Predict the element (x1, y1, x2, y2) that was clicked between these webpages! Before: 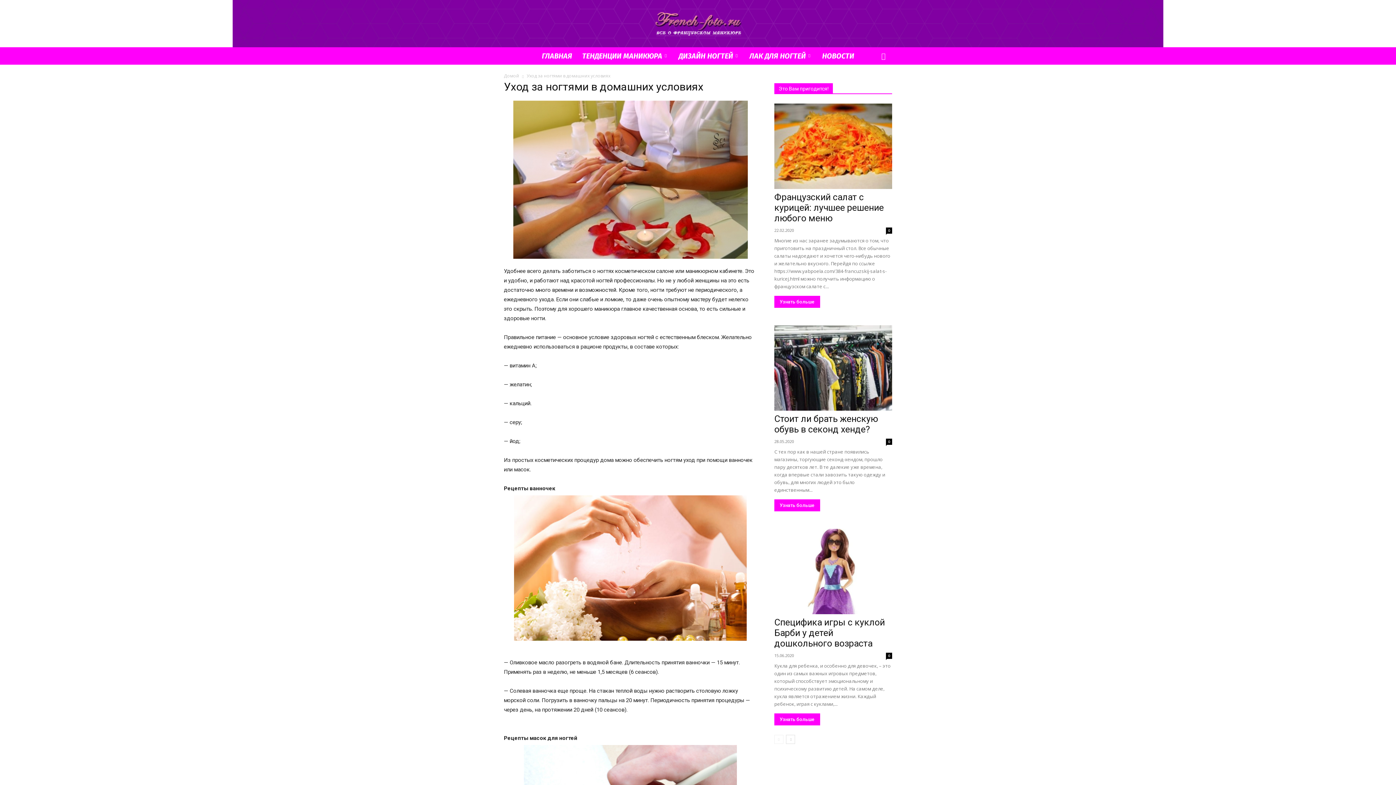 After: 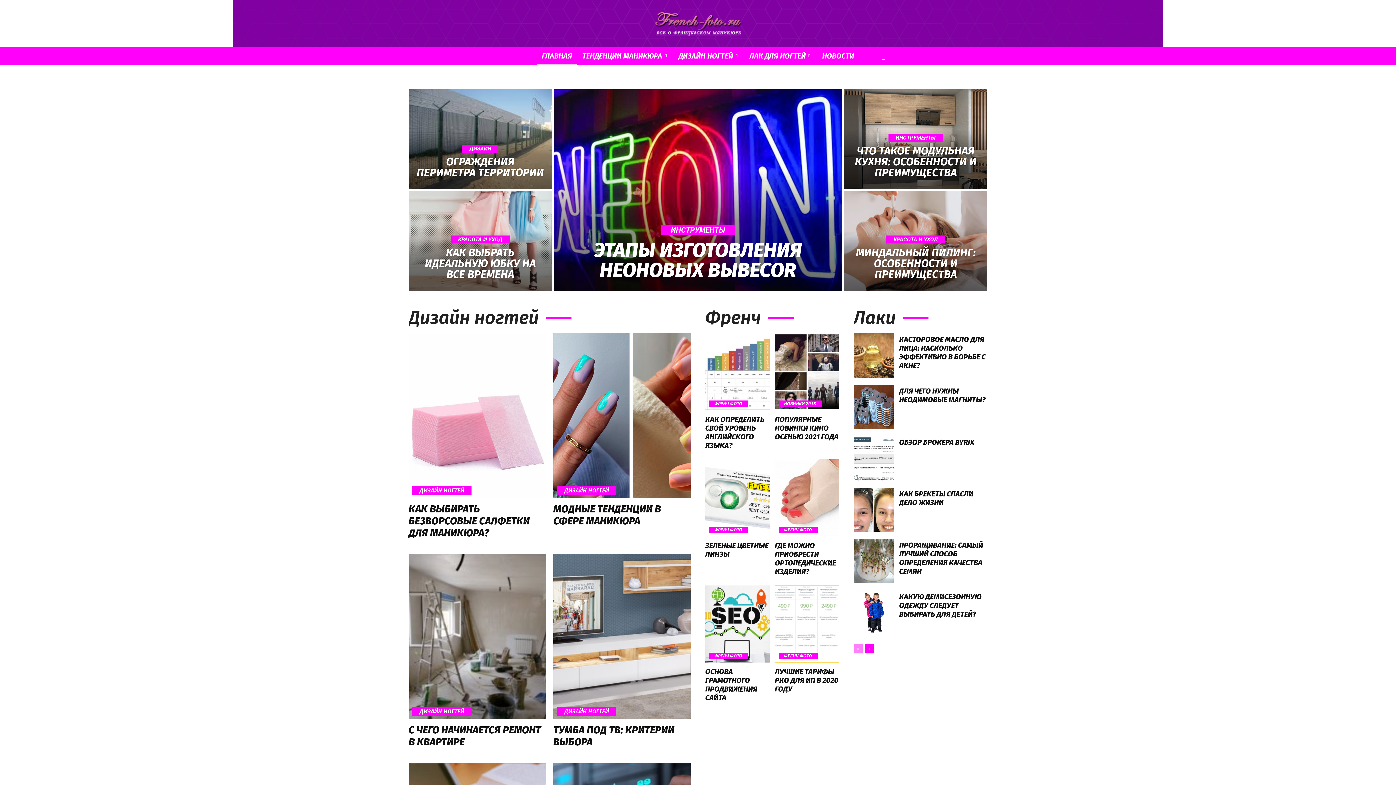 Action: bbox: (536, 47, 577, 64) label: ГЛАВНАЯ